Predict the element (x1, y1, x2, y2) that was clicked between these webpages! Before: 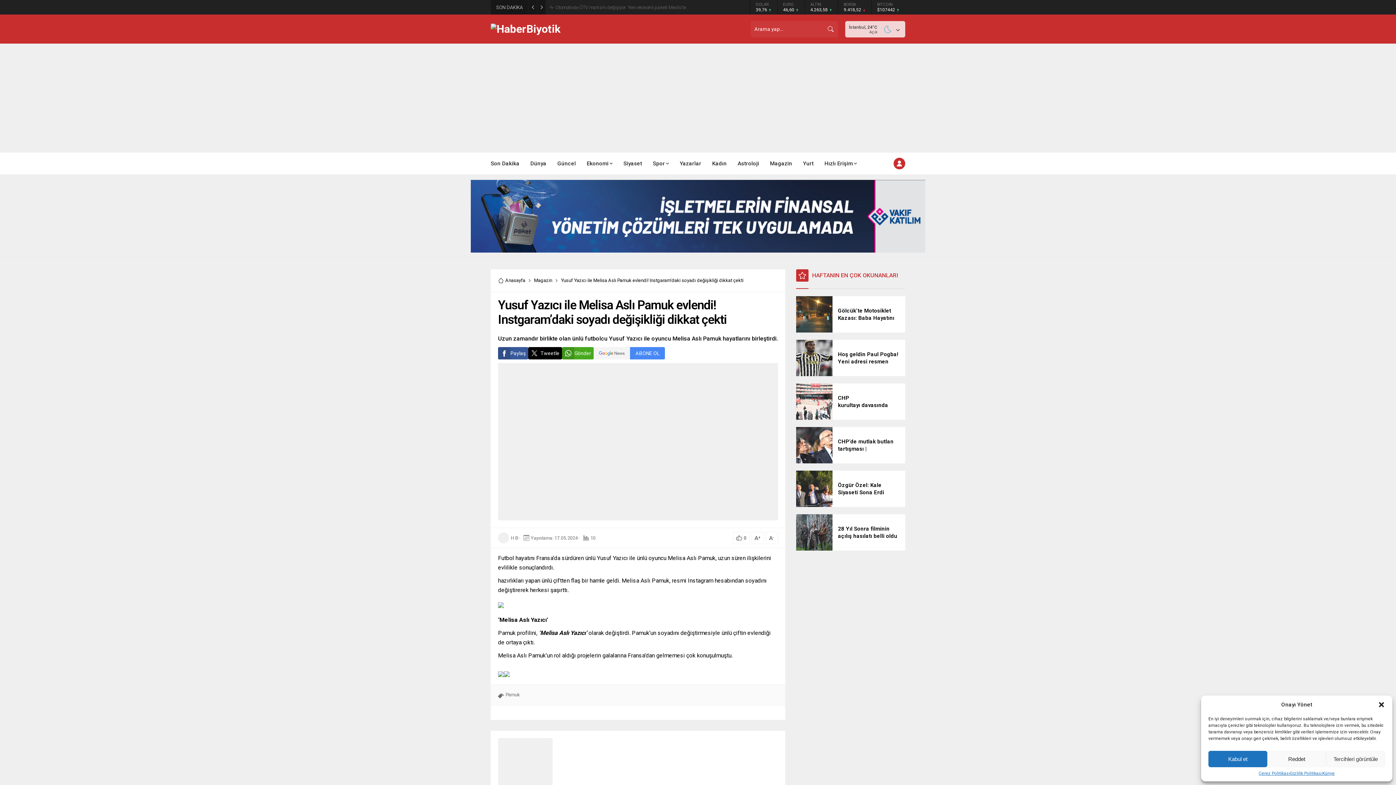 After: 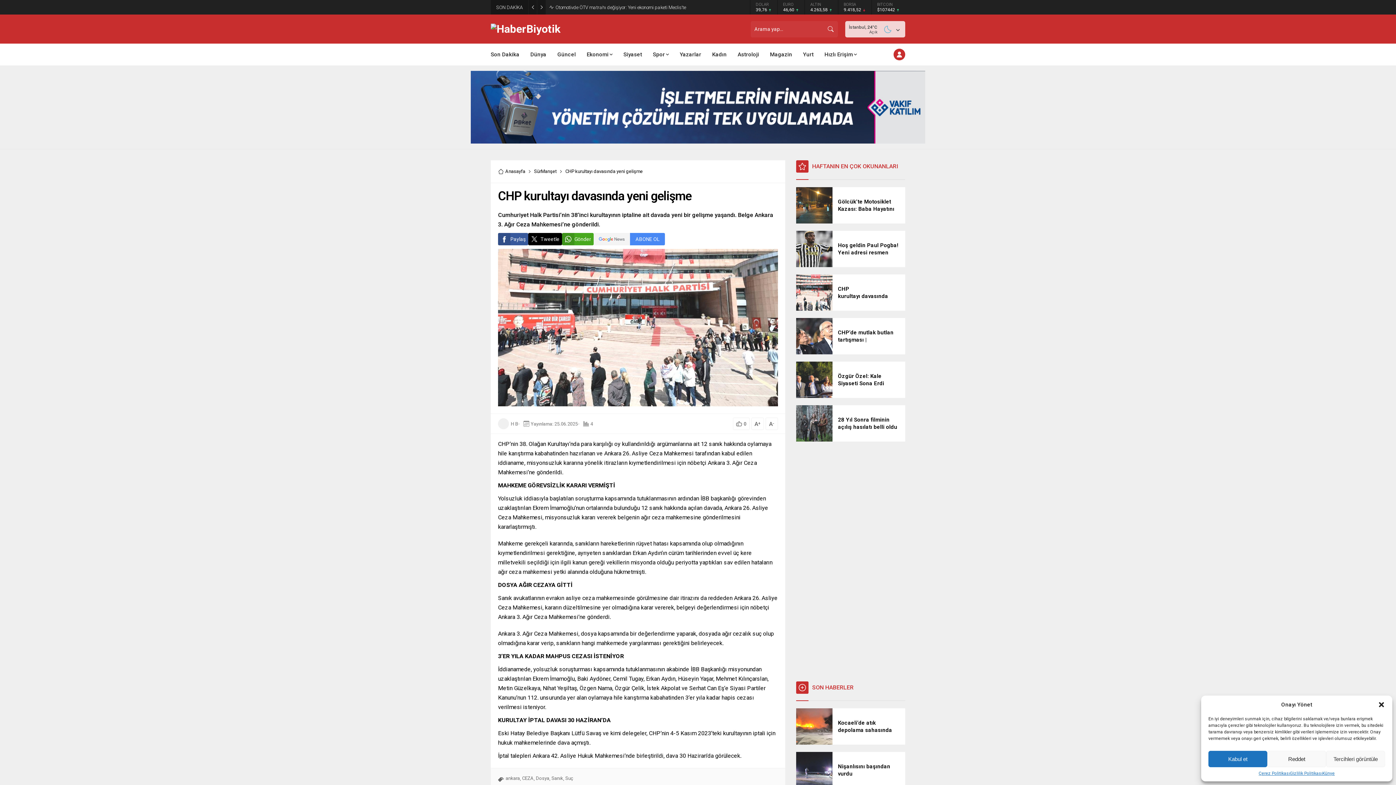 Action: bbox: (796, 383, 832, 420)